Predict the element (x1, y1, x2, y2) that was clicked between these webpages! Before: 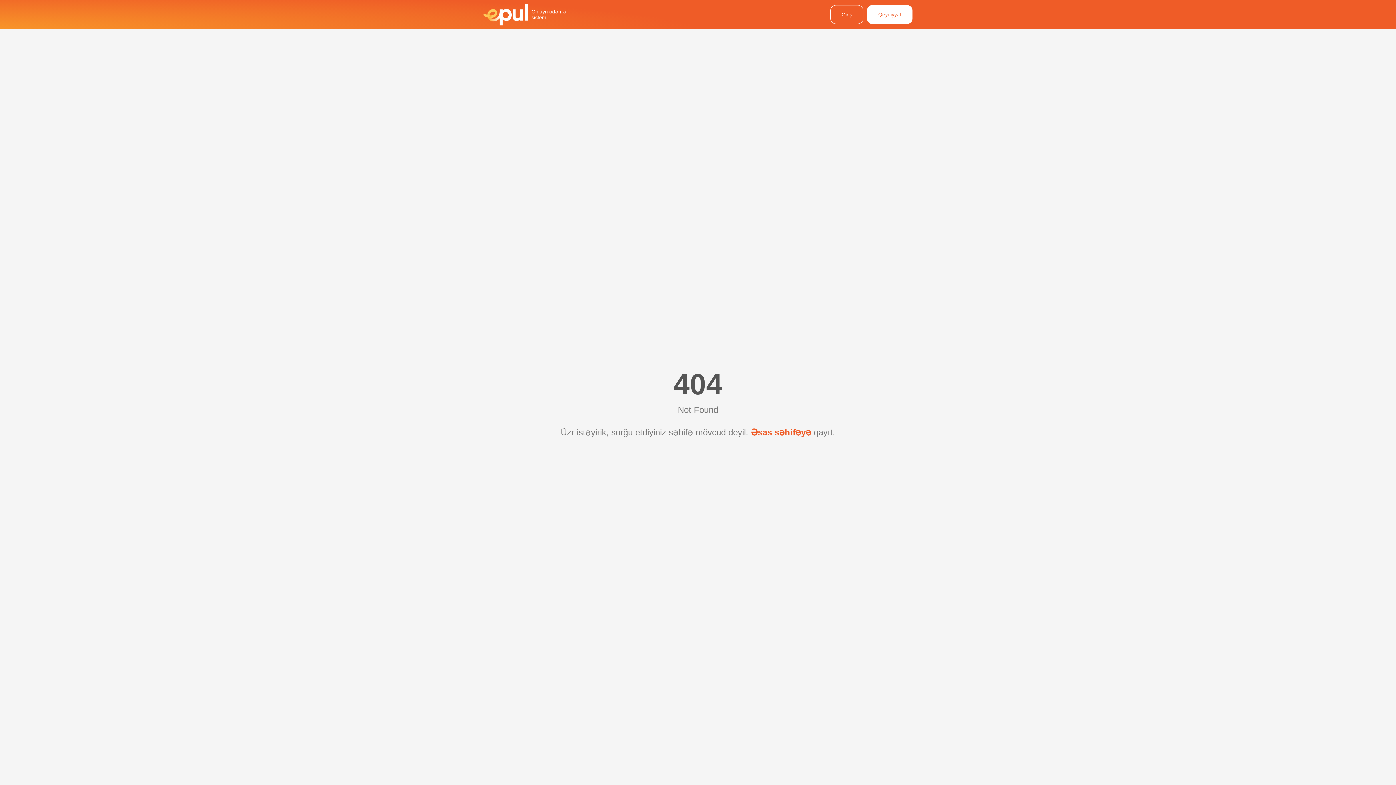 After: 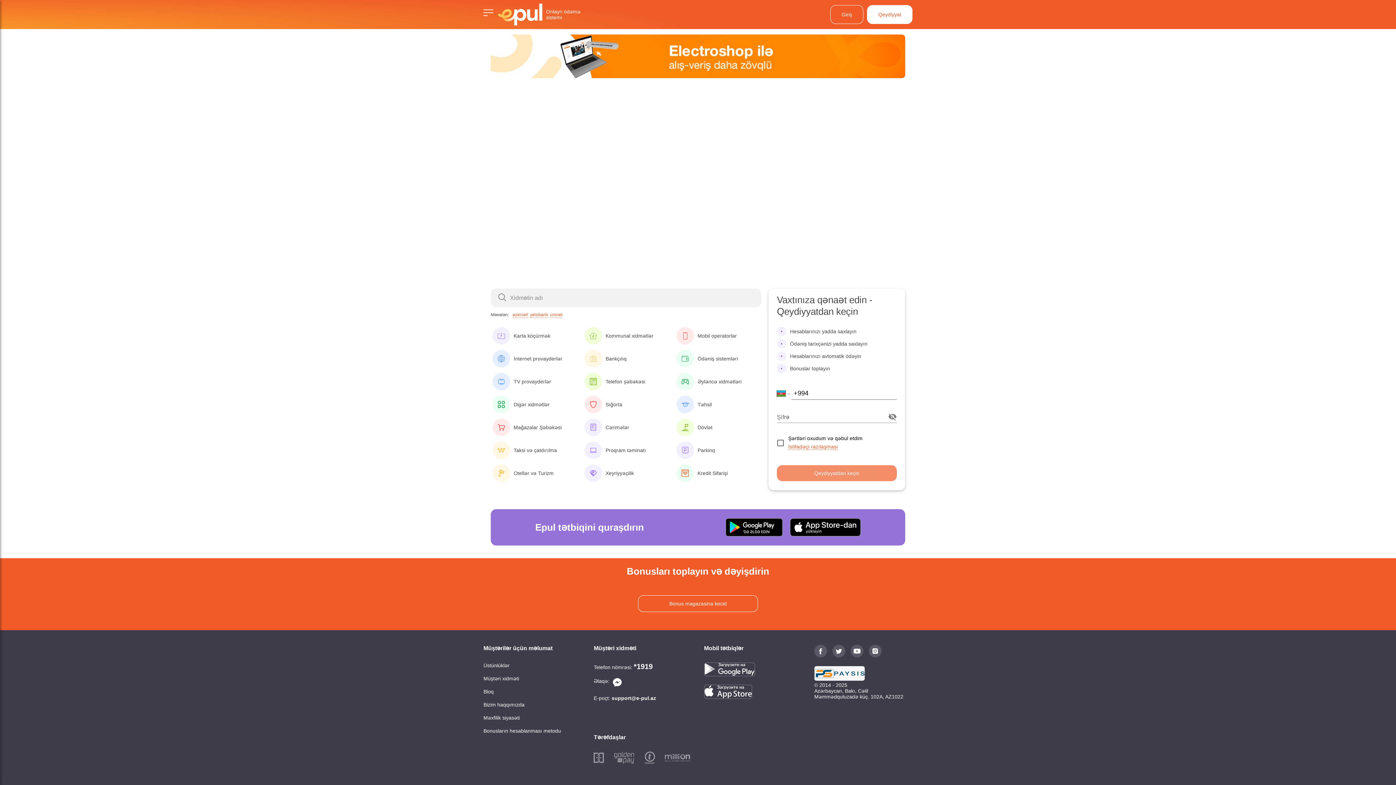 Action: bbox: (483, 3, 582, 25) label: Onlayn ödəmə sistemi